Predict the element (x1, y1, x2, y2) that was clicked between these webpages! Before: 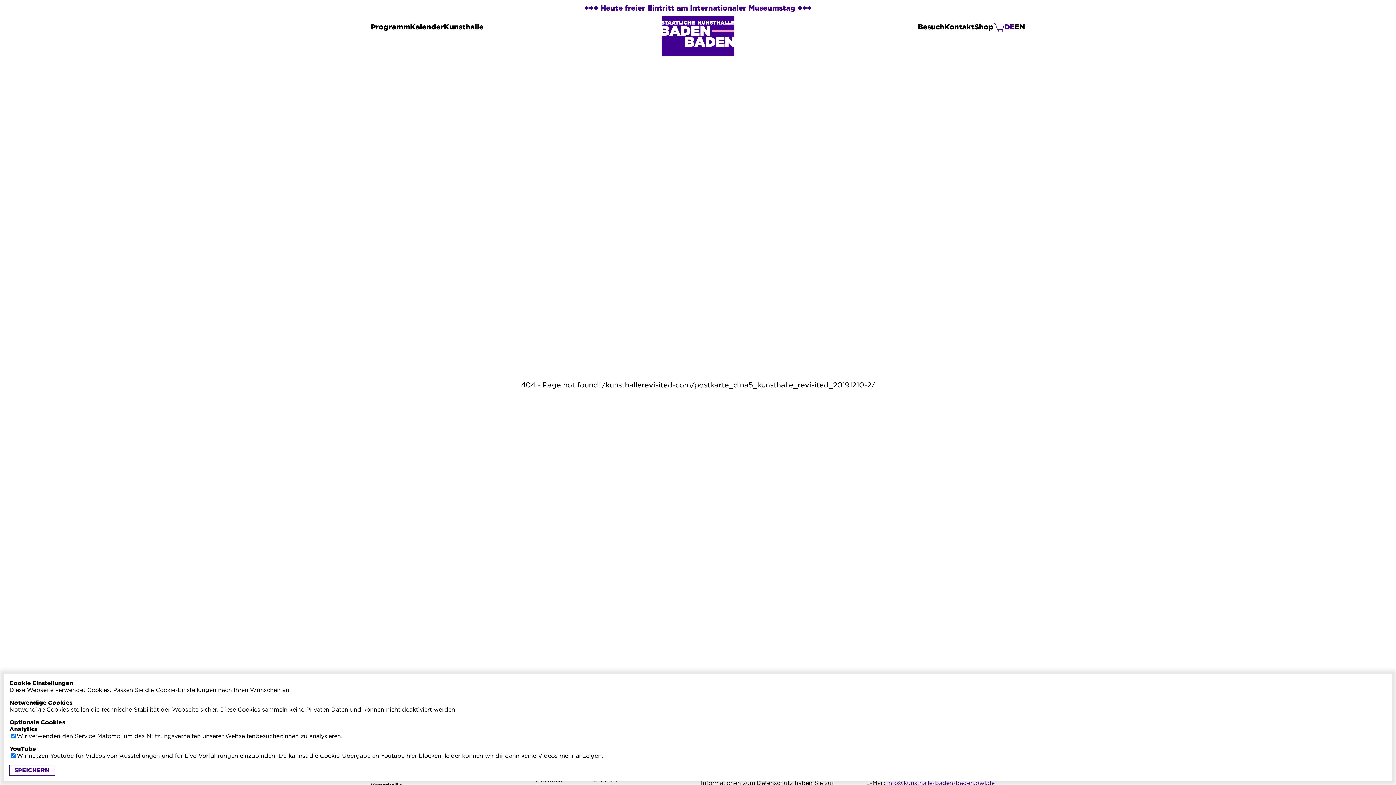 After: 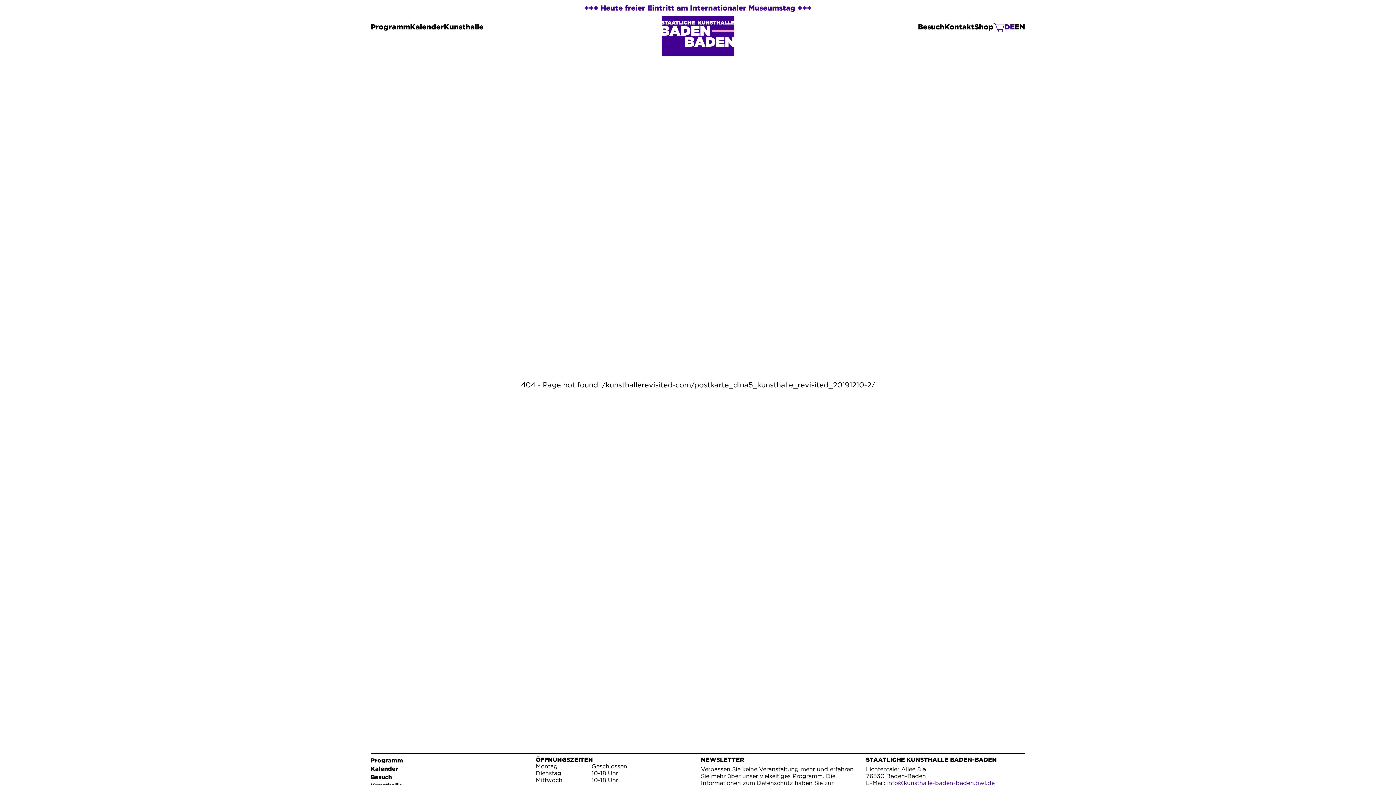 Action: label: SPEICHERN bbox: (9, 765, 54, 776)